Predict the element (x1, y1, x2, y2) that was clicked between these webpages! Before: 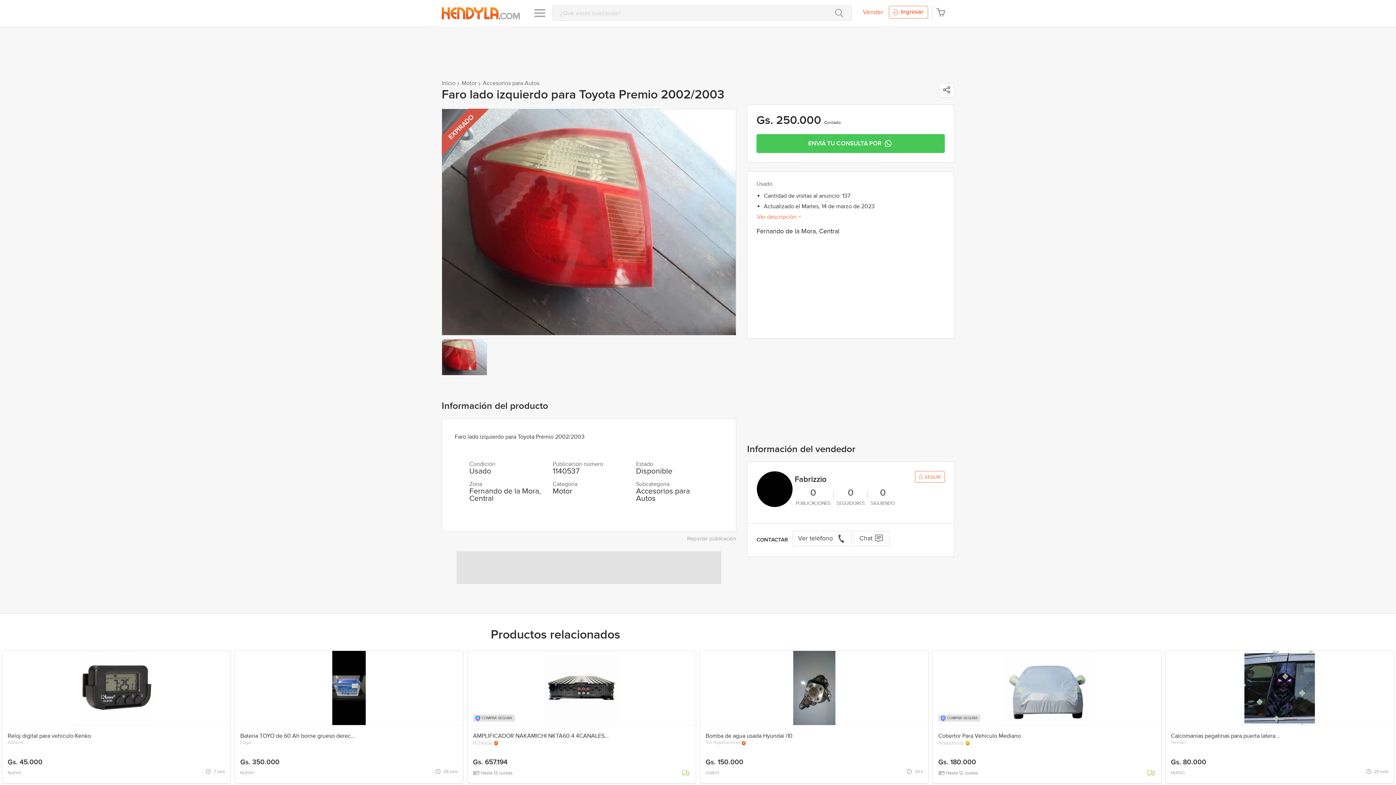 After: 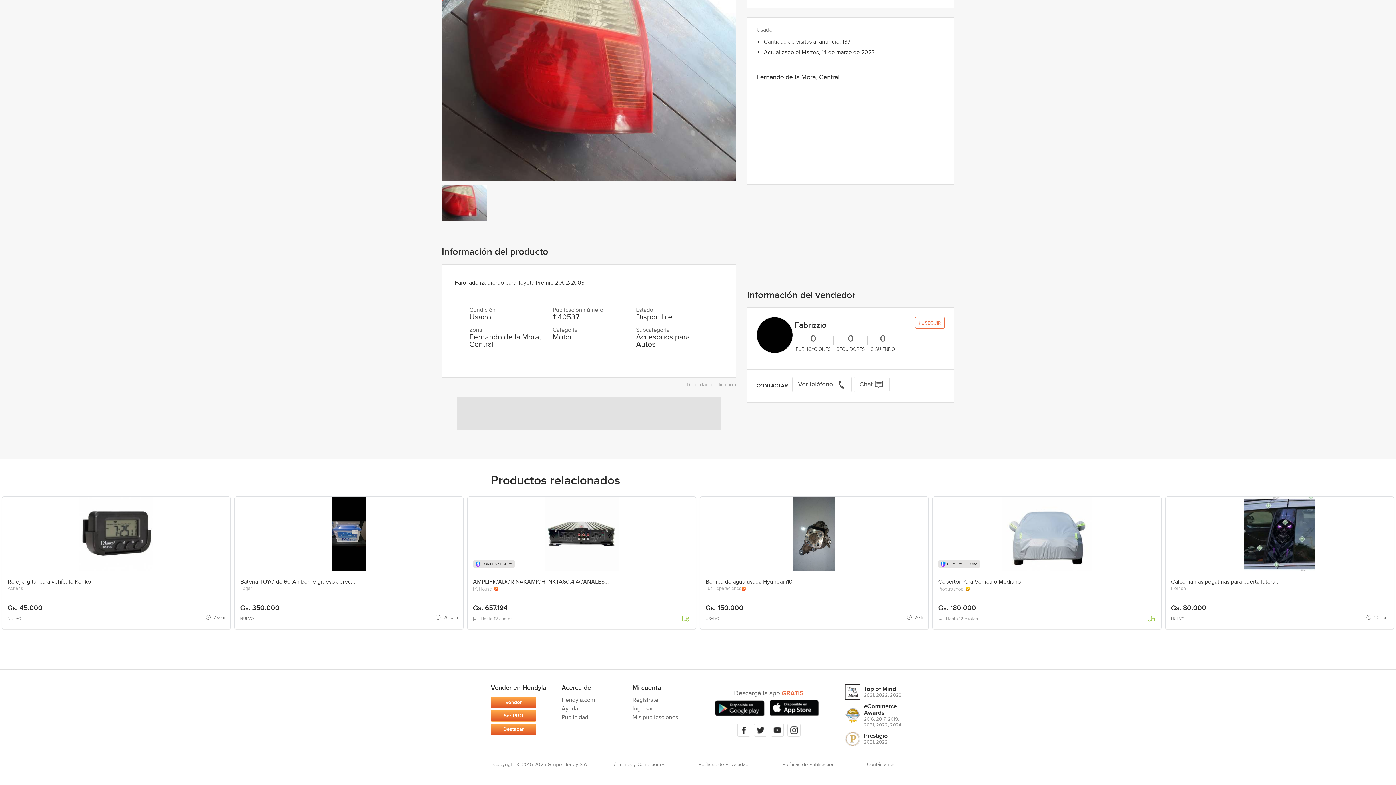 Action: label: Ver descripción  bbox: (756, 214, 801, 220)